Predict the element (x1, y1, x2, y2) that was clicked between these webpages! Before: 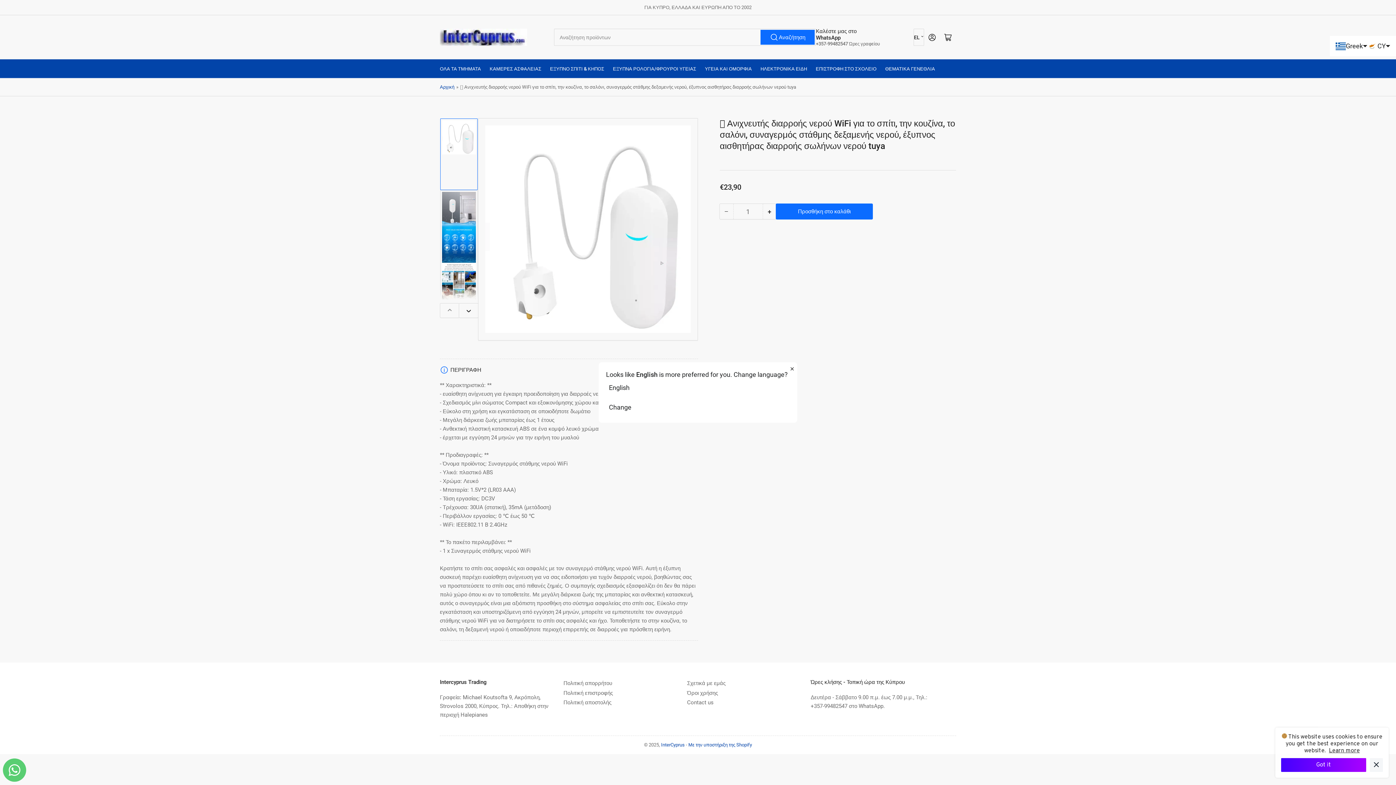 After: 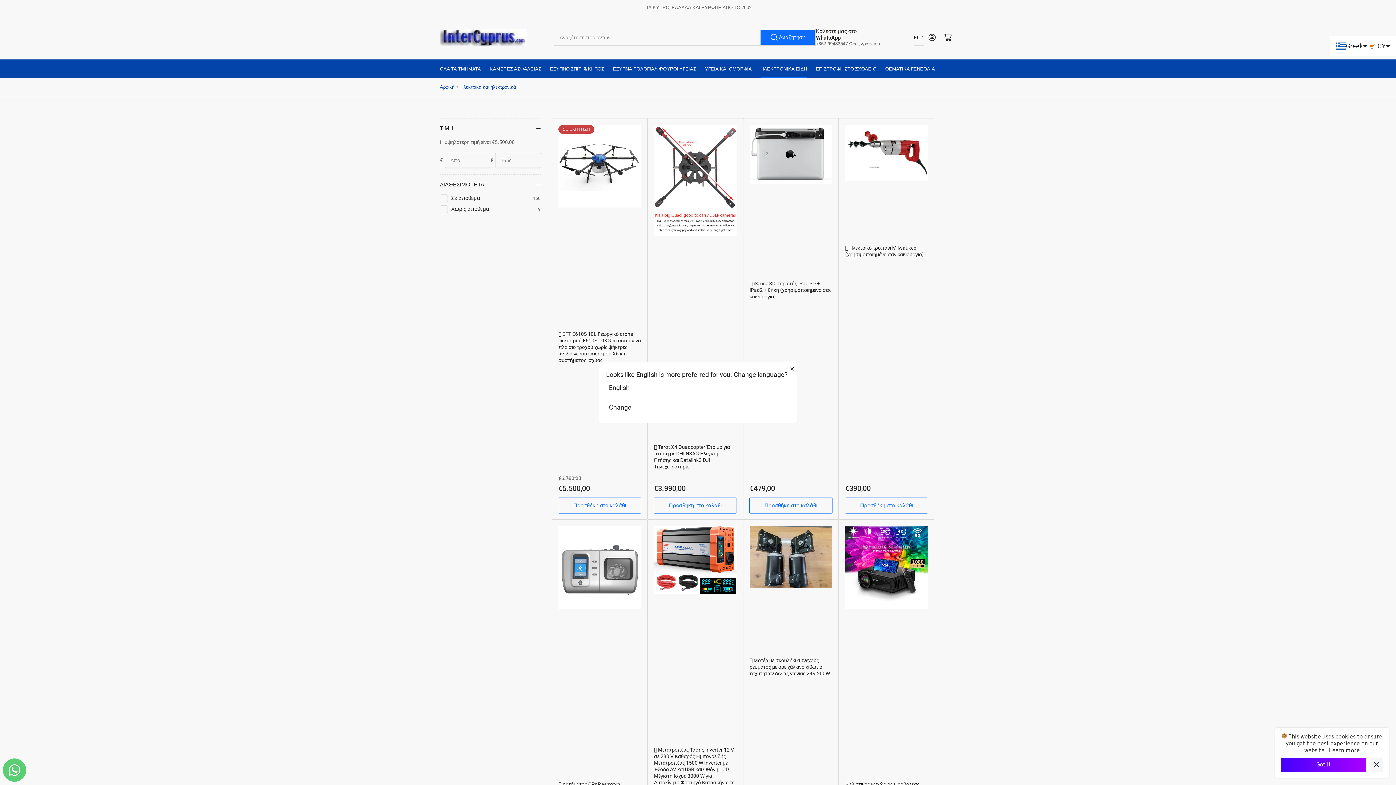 Action: bbox: (760, 59, 807, 77) label: ΗΛΕΚΤΡΟΝΙΚΑ ΕΙΔΗ